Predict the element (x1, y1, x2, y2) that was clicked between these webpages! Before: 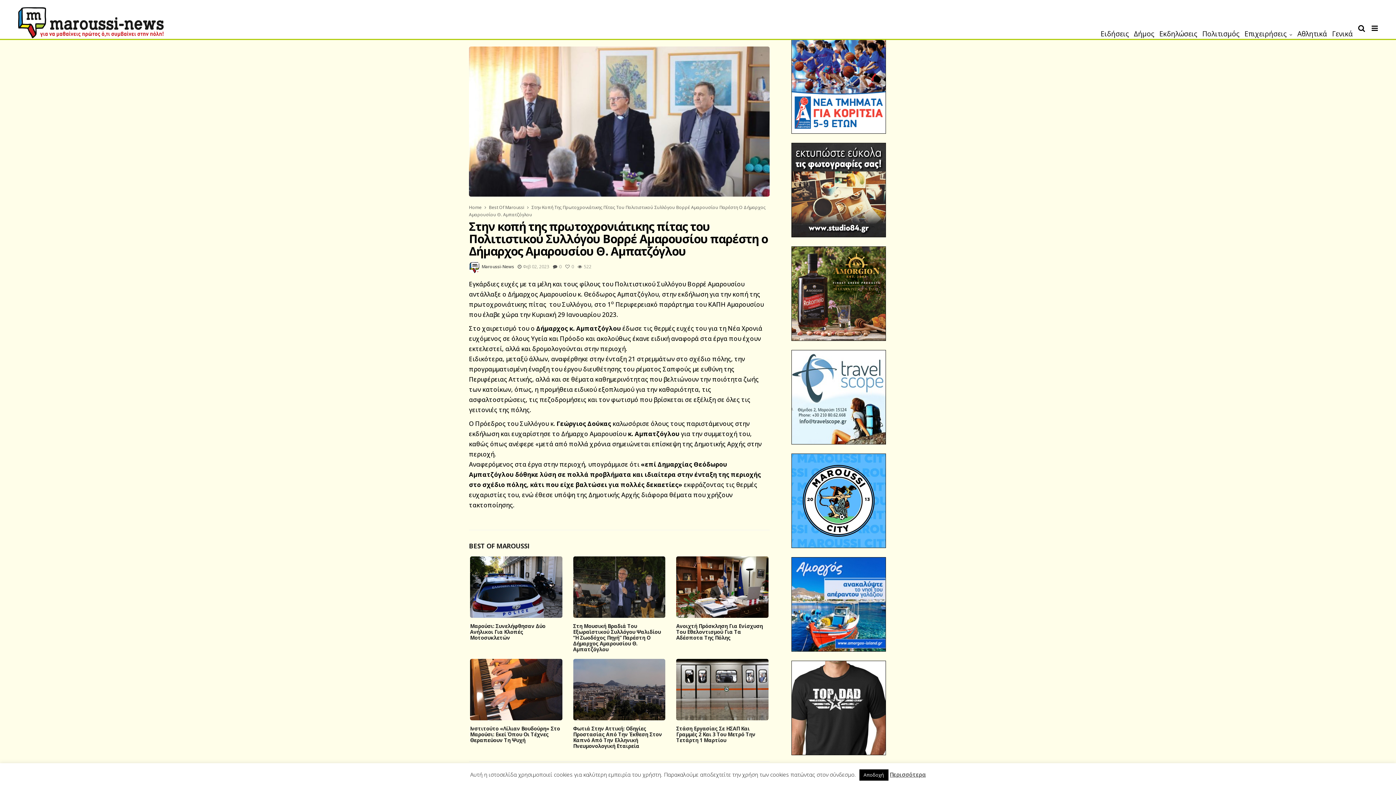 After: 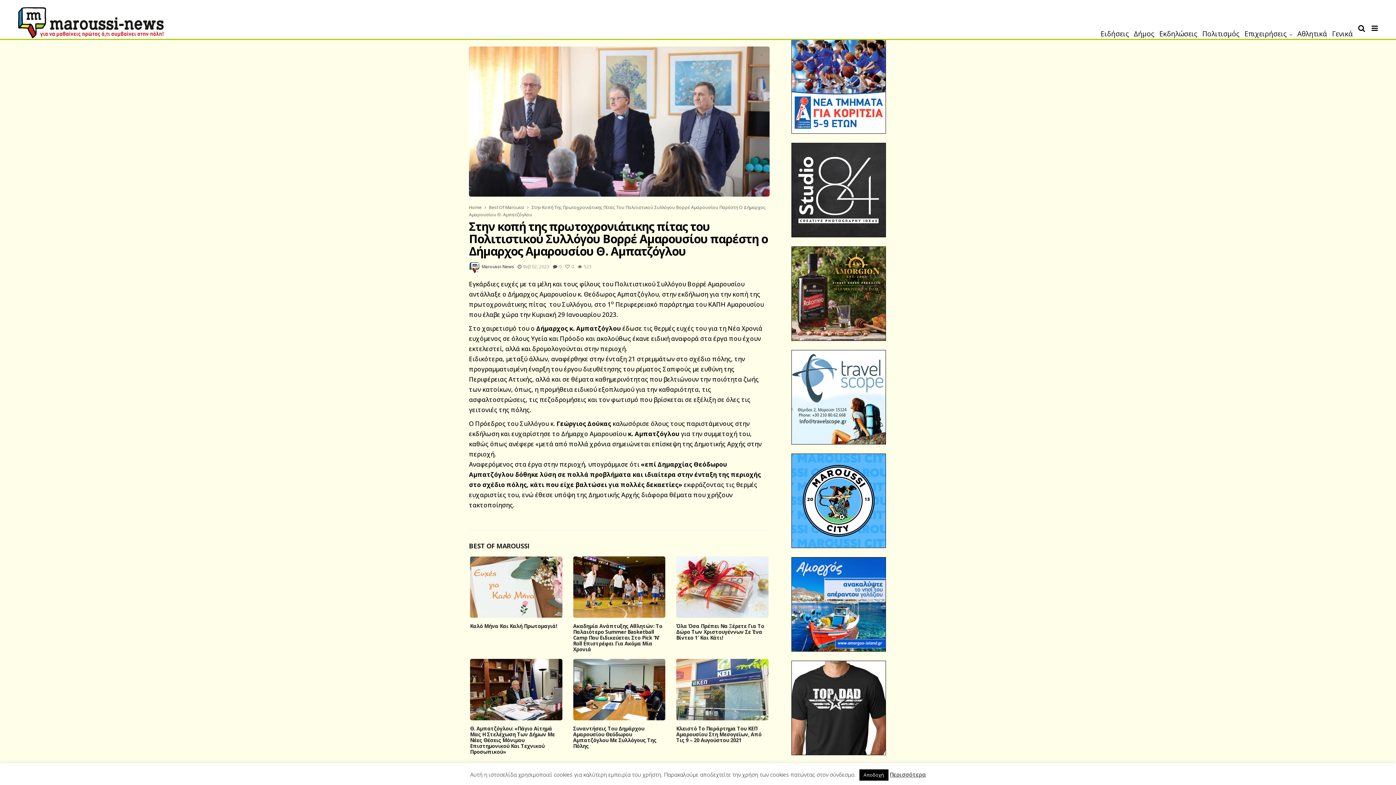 Action: label: 0 bbox: (553, 263, 561, 269)